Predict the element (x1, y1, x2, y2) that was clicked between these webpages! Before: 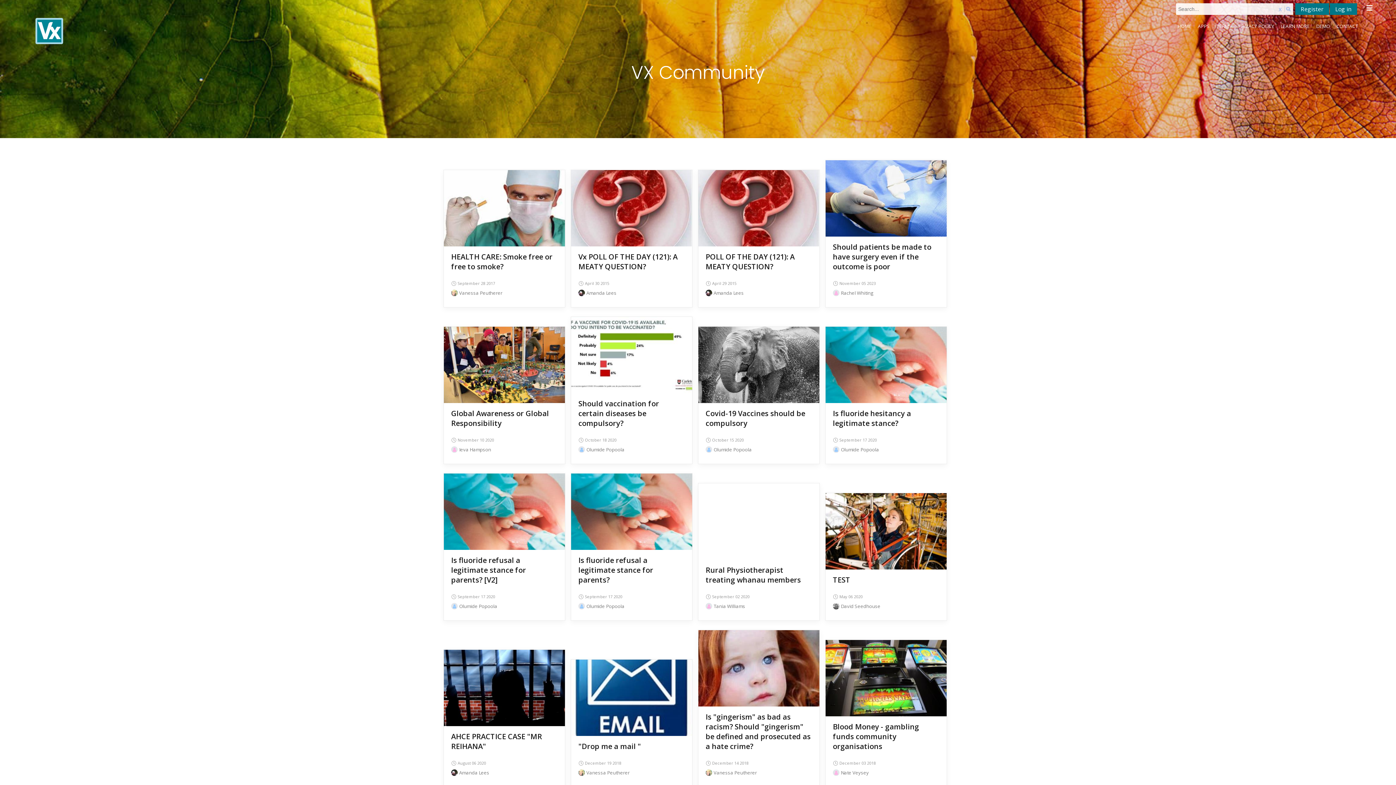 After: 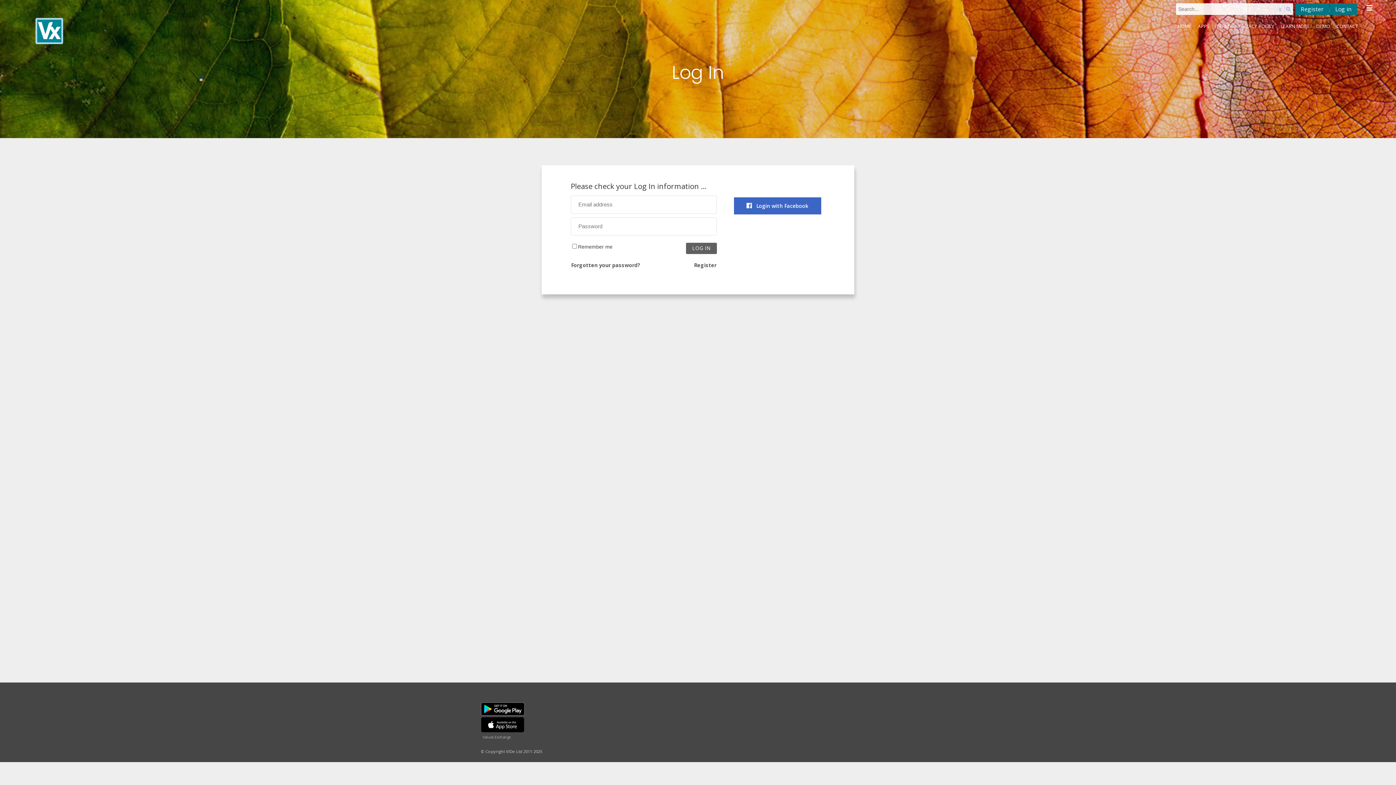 Action: bbox: (698, 204, 819, 214) label: Vote Now